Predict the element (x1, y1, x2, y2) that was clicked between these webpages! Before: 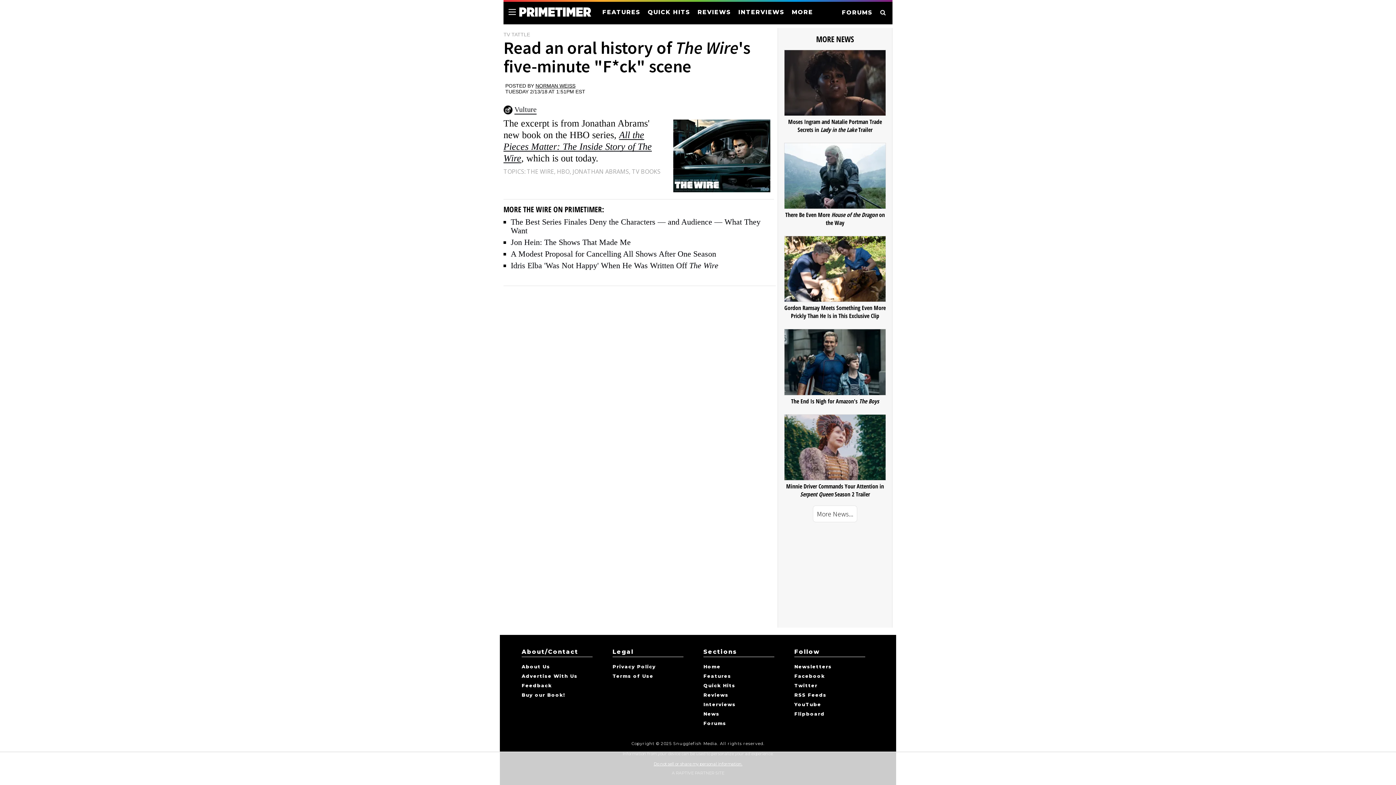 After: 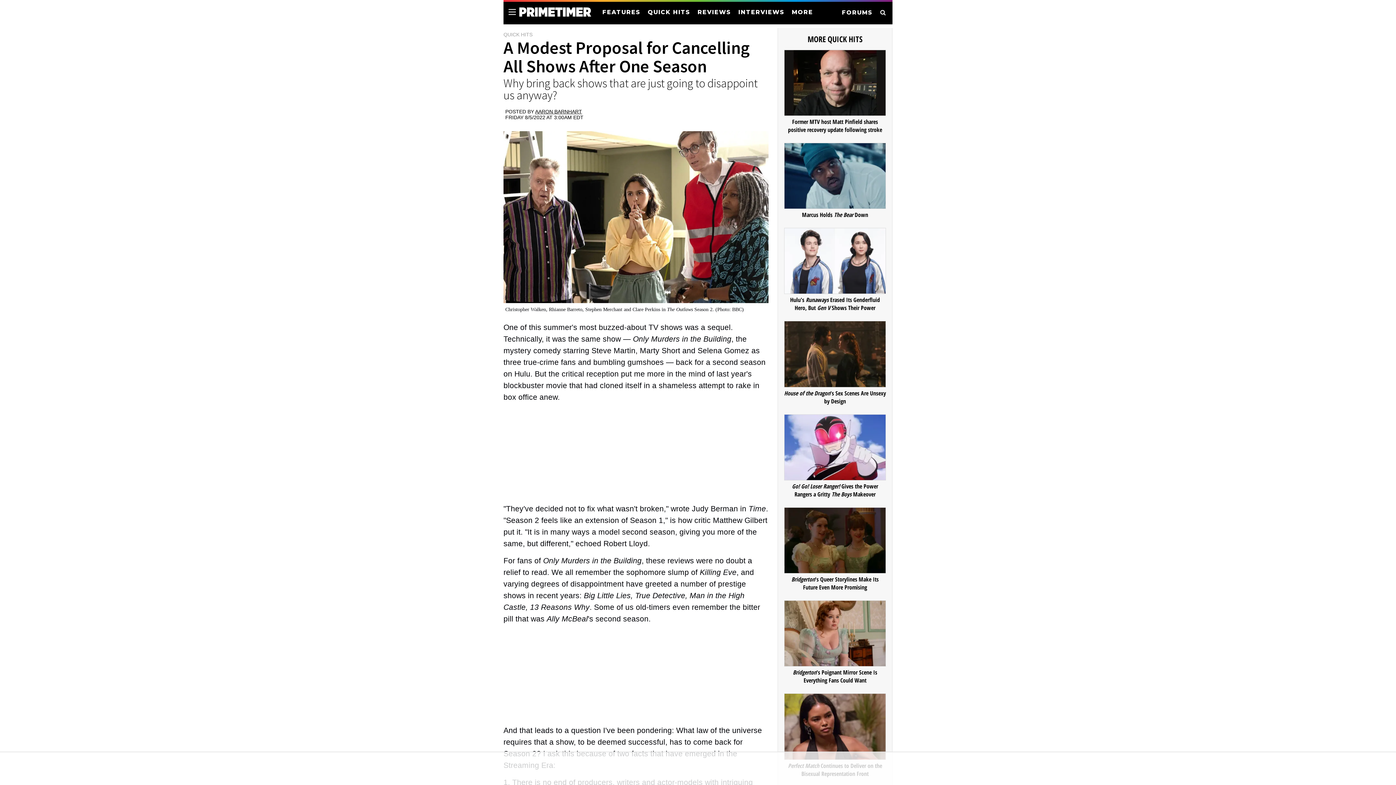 Action: bbox: (510, 249, 716, 258) label: A Modest Proposal for Cancelling All Shows After One Season